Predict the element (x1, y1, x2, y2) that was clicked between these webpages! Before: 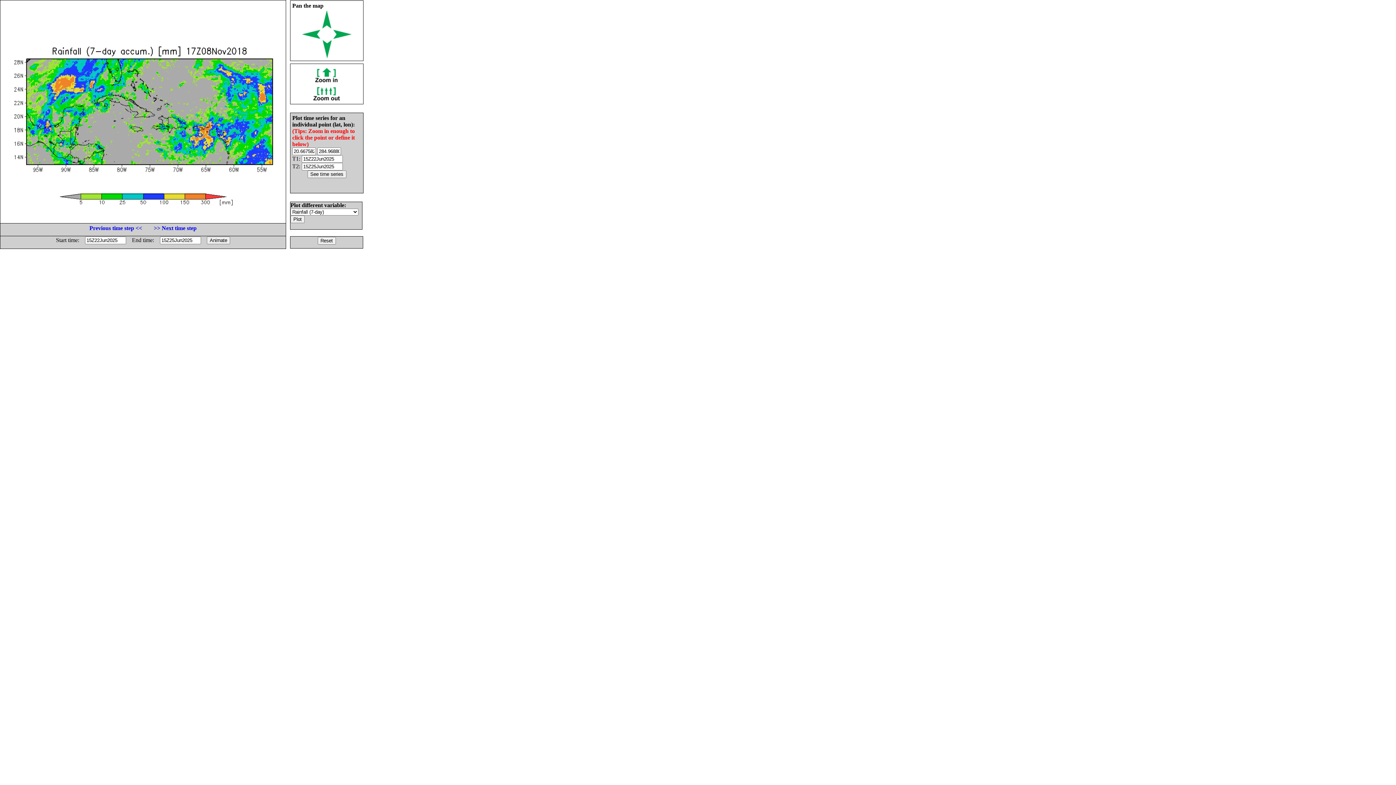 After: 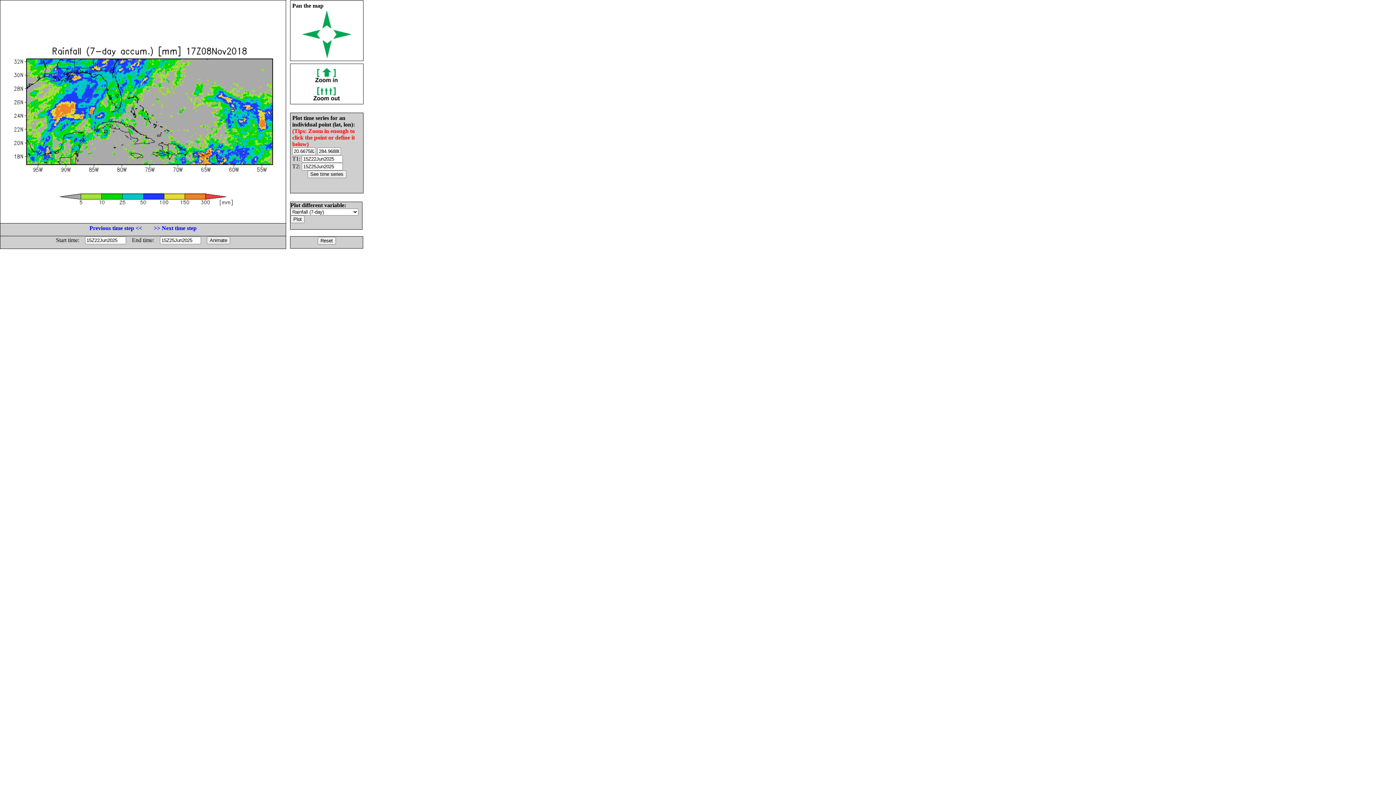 Action: bbox: (322, 23, 331, 29)